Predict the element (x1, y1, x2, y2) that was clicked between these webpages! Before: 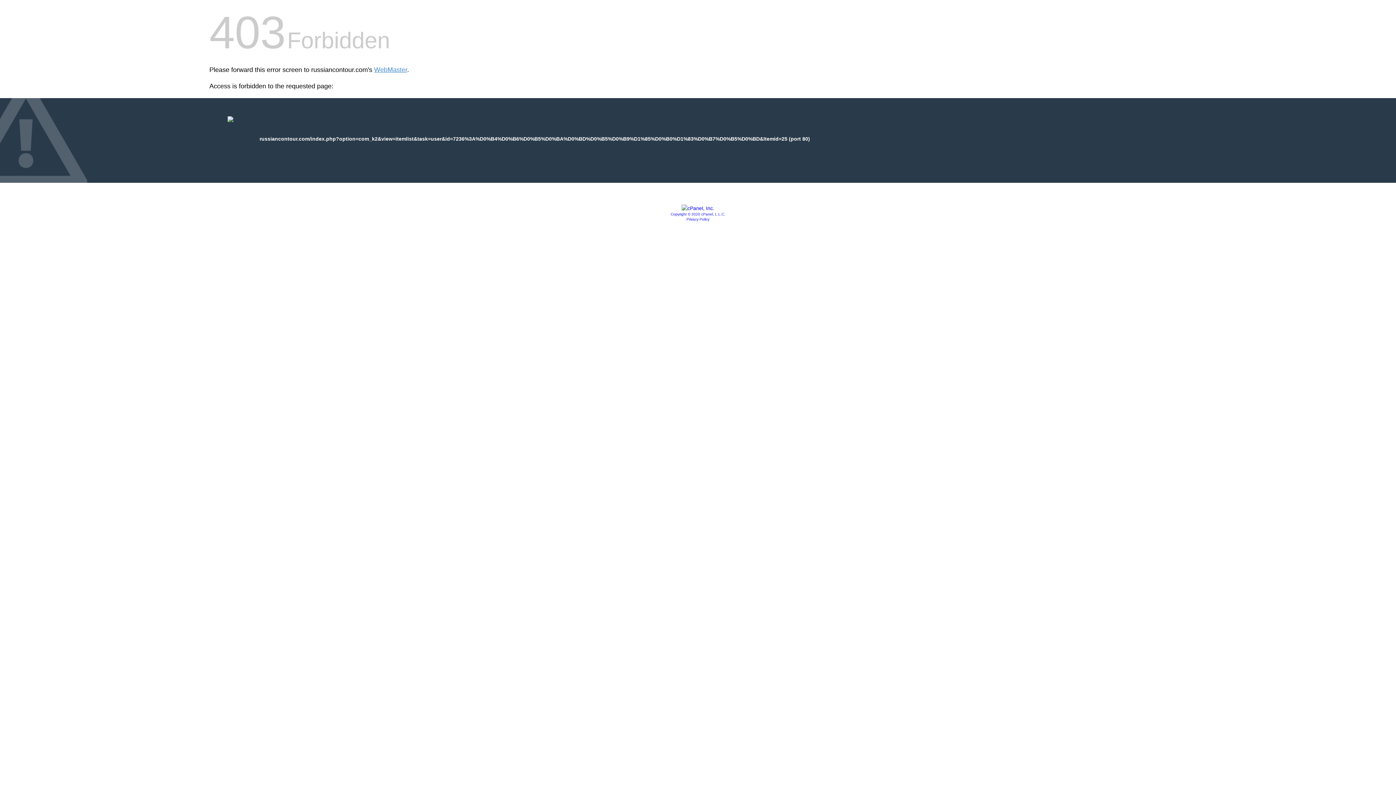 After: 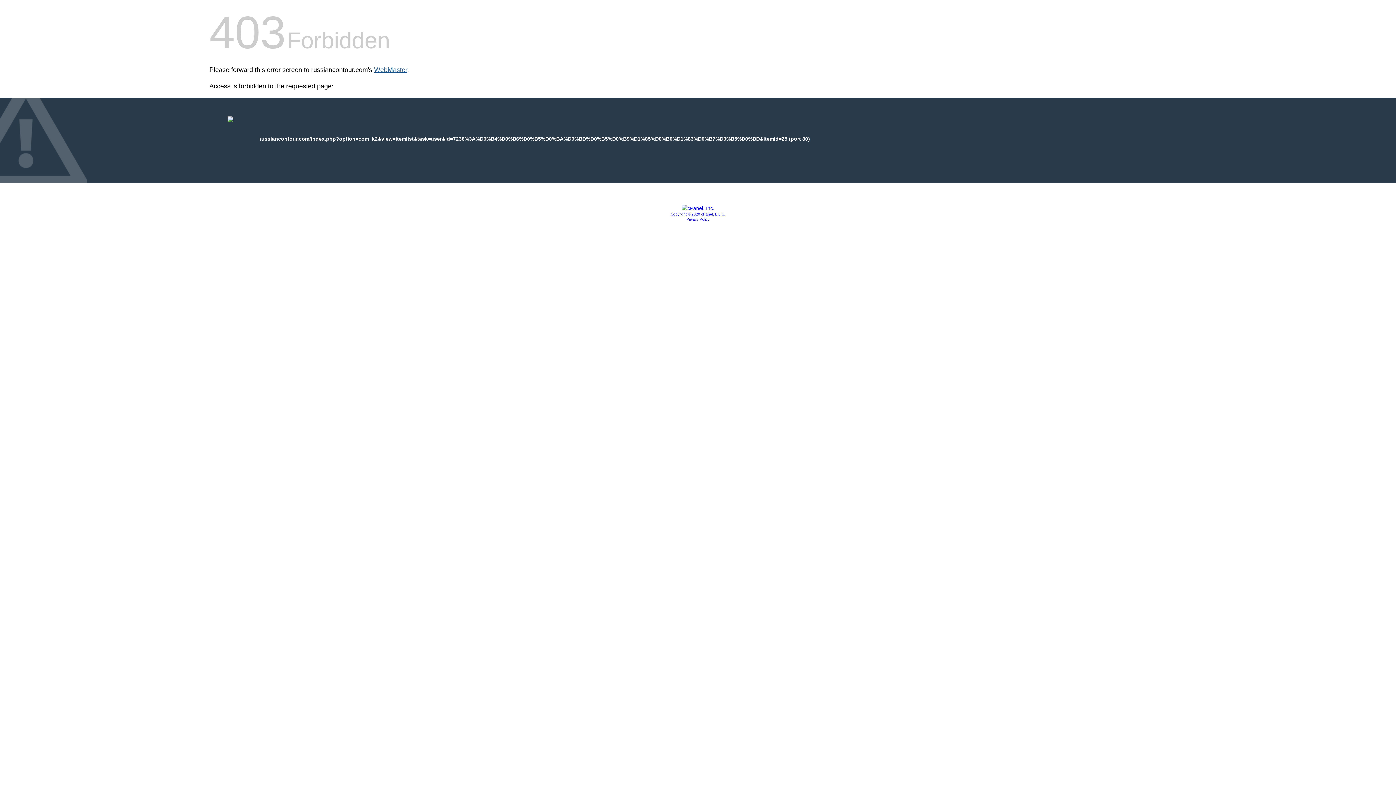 Action: bbox: (374, 66, 407, 73) label: WebMaster